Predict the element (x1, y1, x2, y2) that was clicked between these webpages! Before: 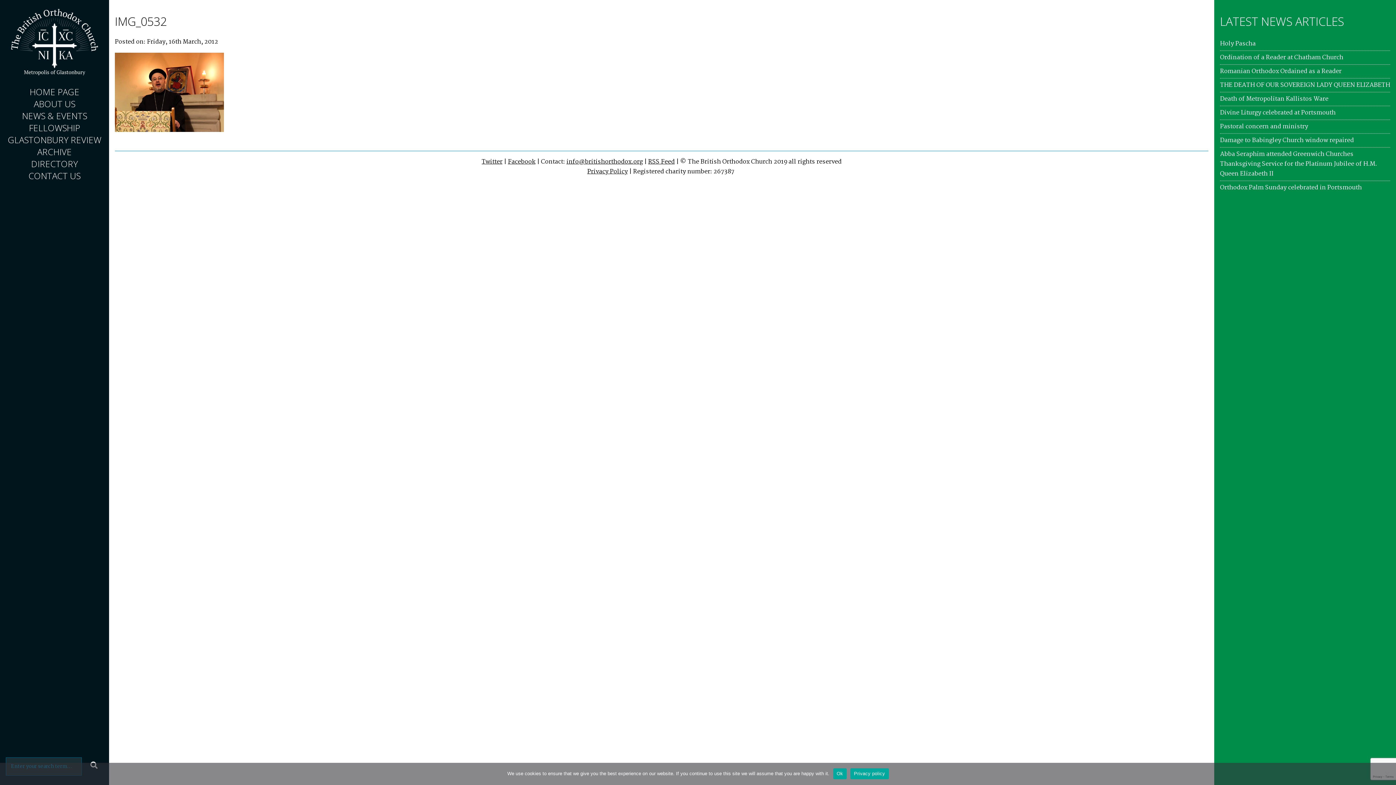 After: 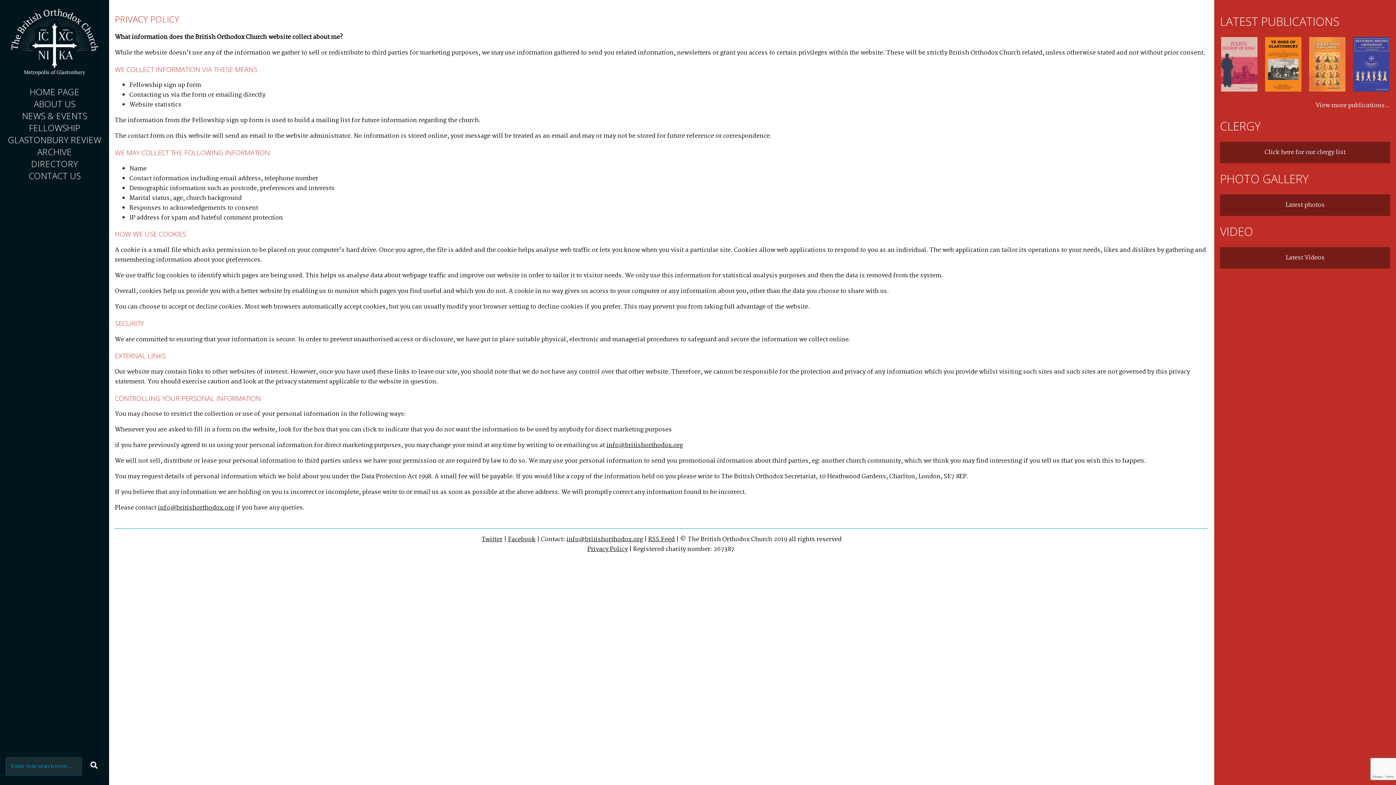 Action: bbox: (587, 166, 627, 176) label: Privacy Policy